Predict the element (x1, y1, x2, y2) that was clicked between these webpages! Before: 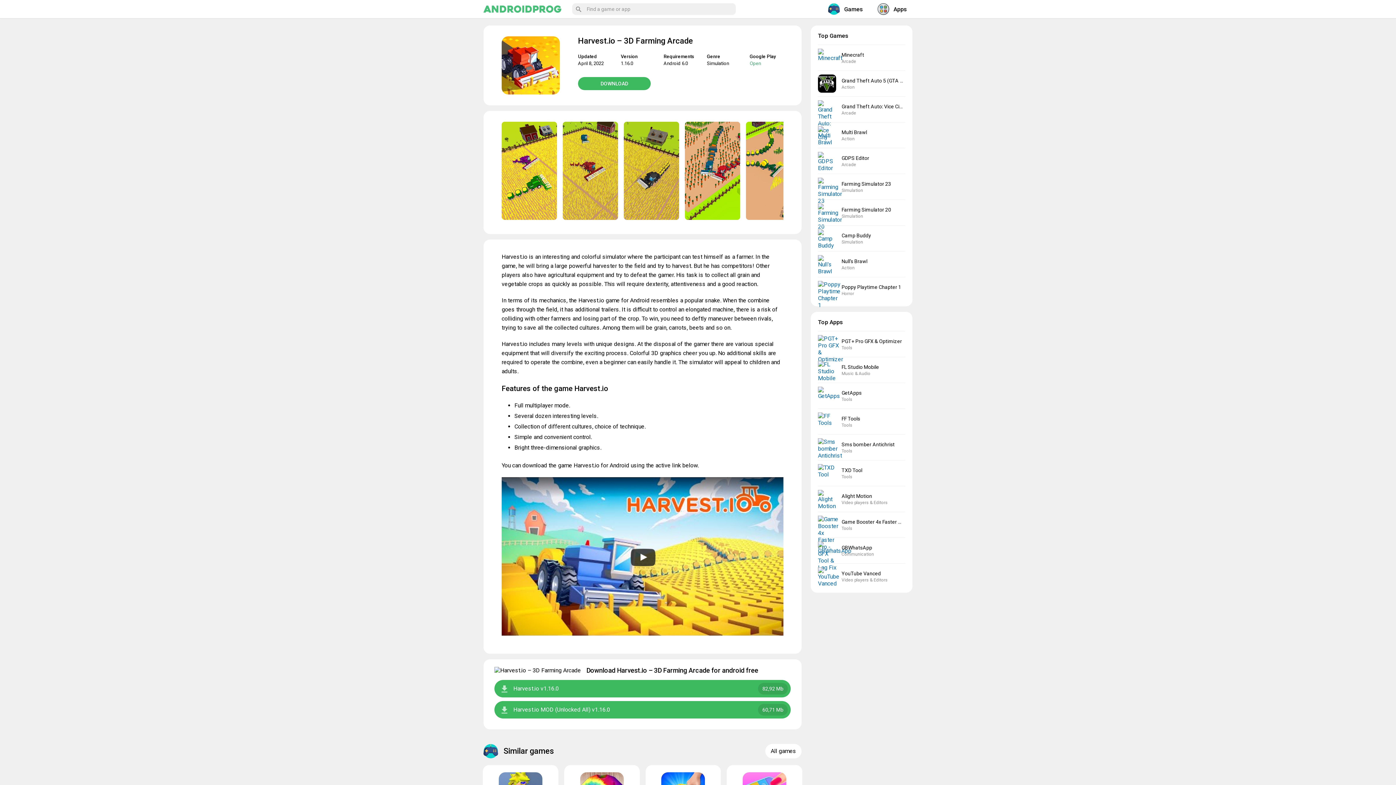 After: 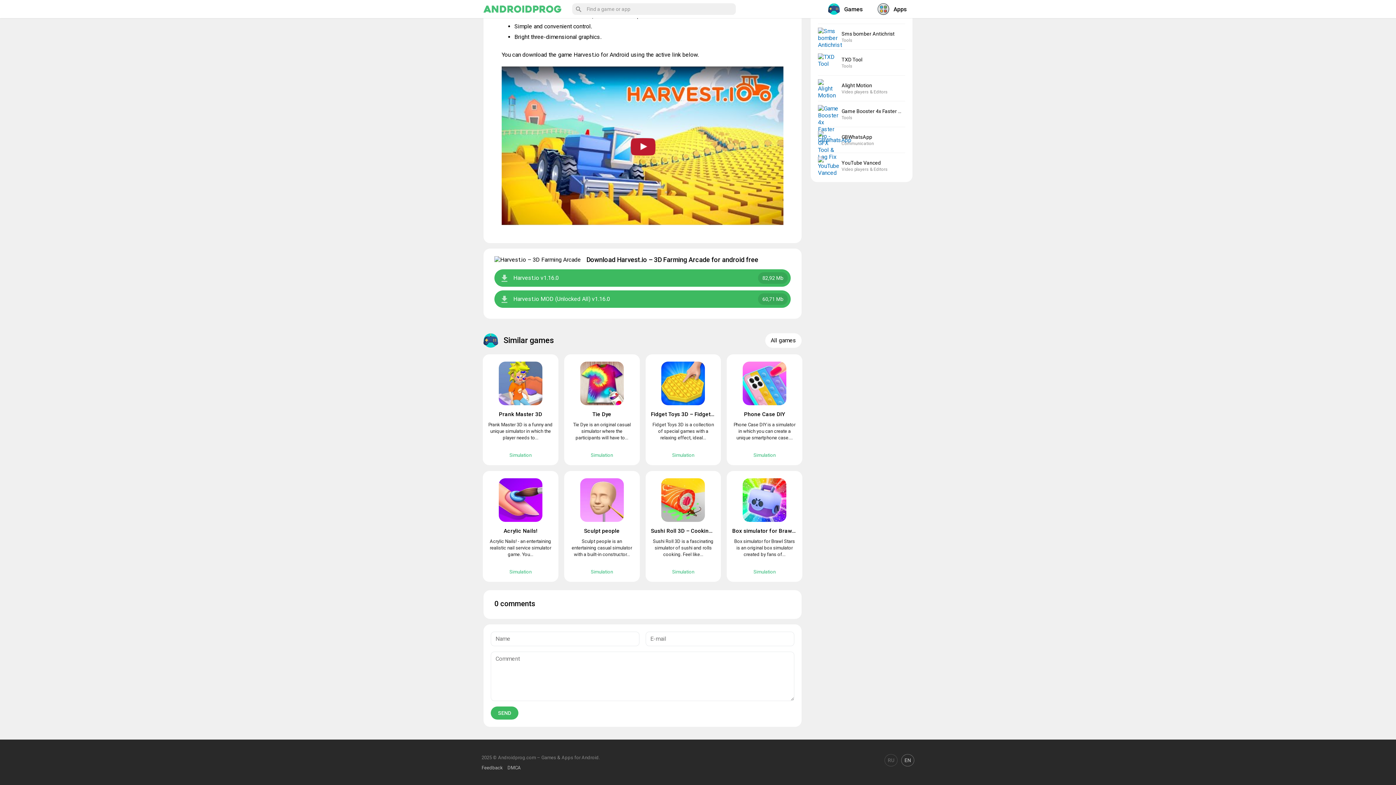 Action: bbox: (578, 77, 650, 90) label: DOWNLOAD